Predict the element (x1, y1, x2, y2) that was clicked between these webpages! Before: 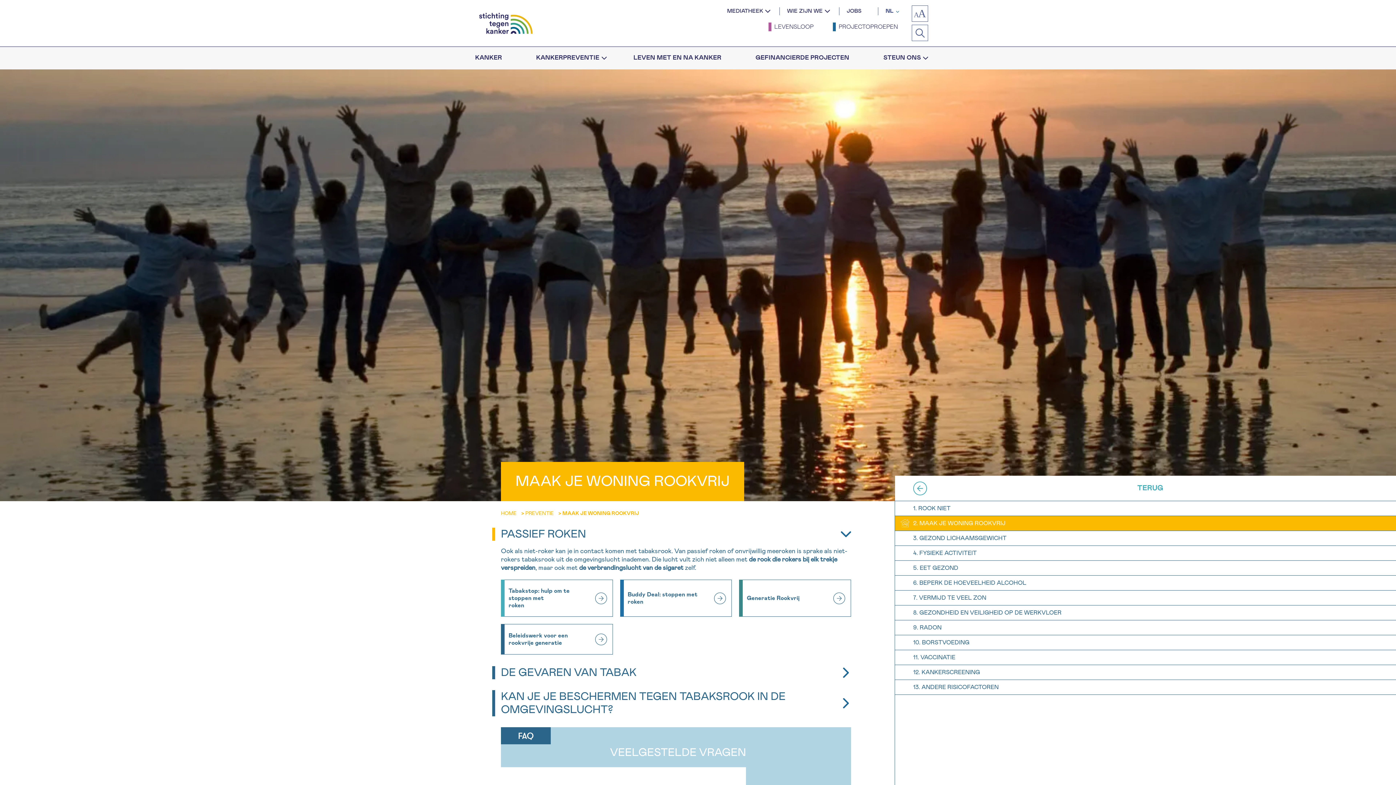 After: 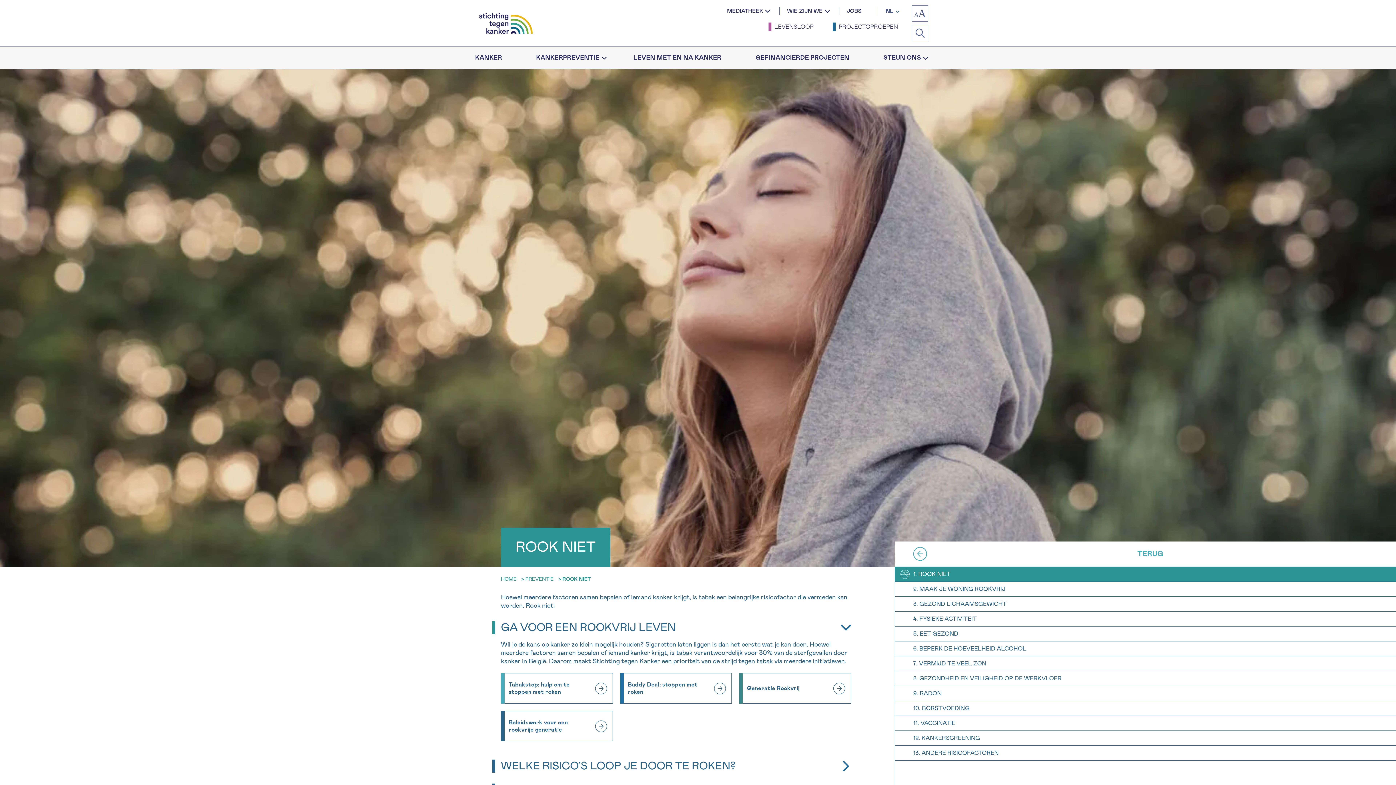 Action: label: 1. ROOK NIET bbox: (913, 505, 1378, 512)